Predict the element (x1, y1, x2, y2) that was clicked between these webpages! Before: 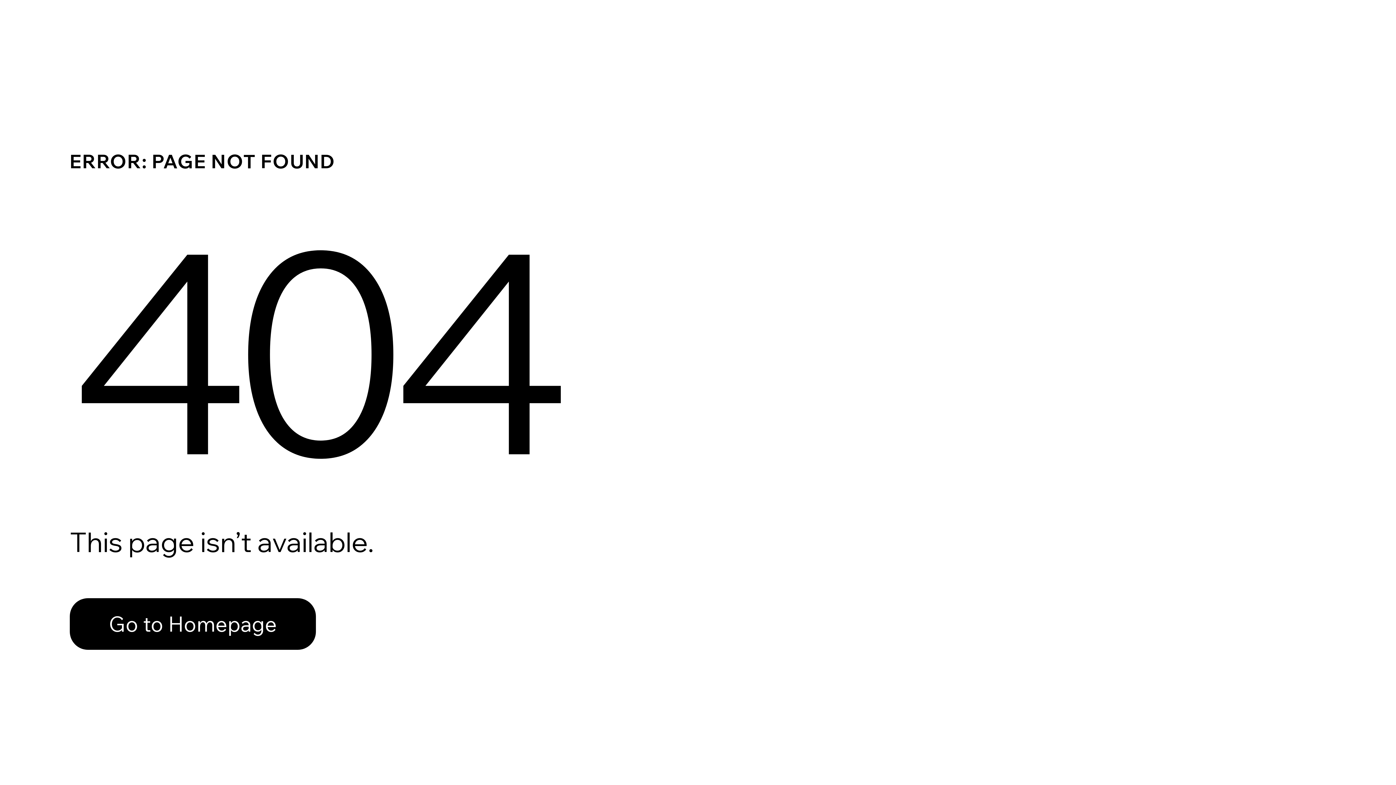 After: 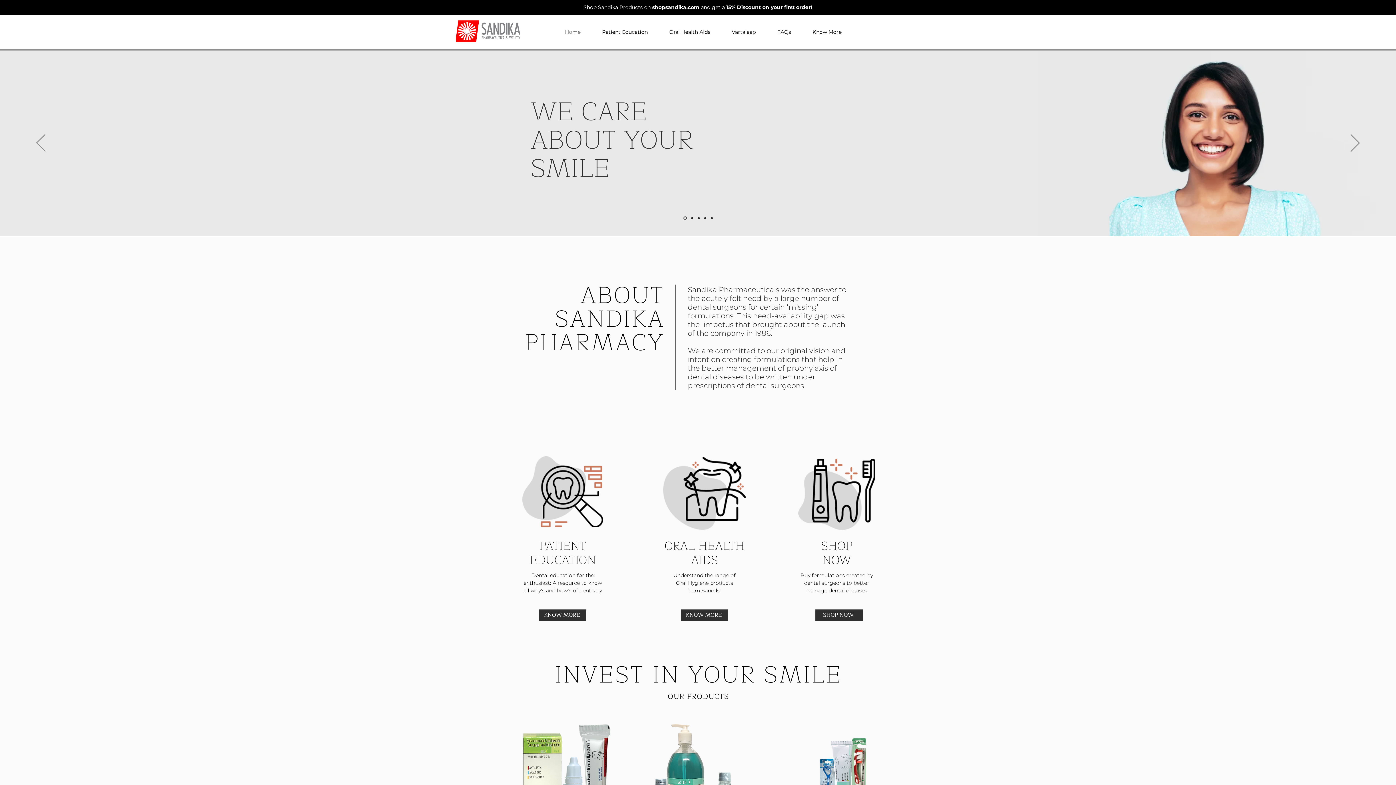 Action: label: Go to Homepage bbox: (69, 582, 768, 659)